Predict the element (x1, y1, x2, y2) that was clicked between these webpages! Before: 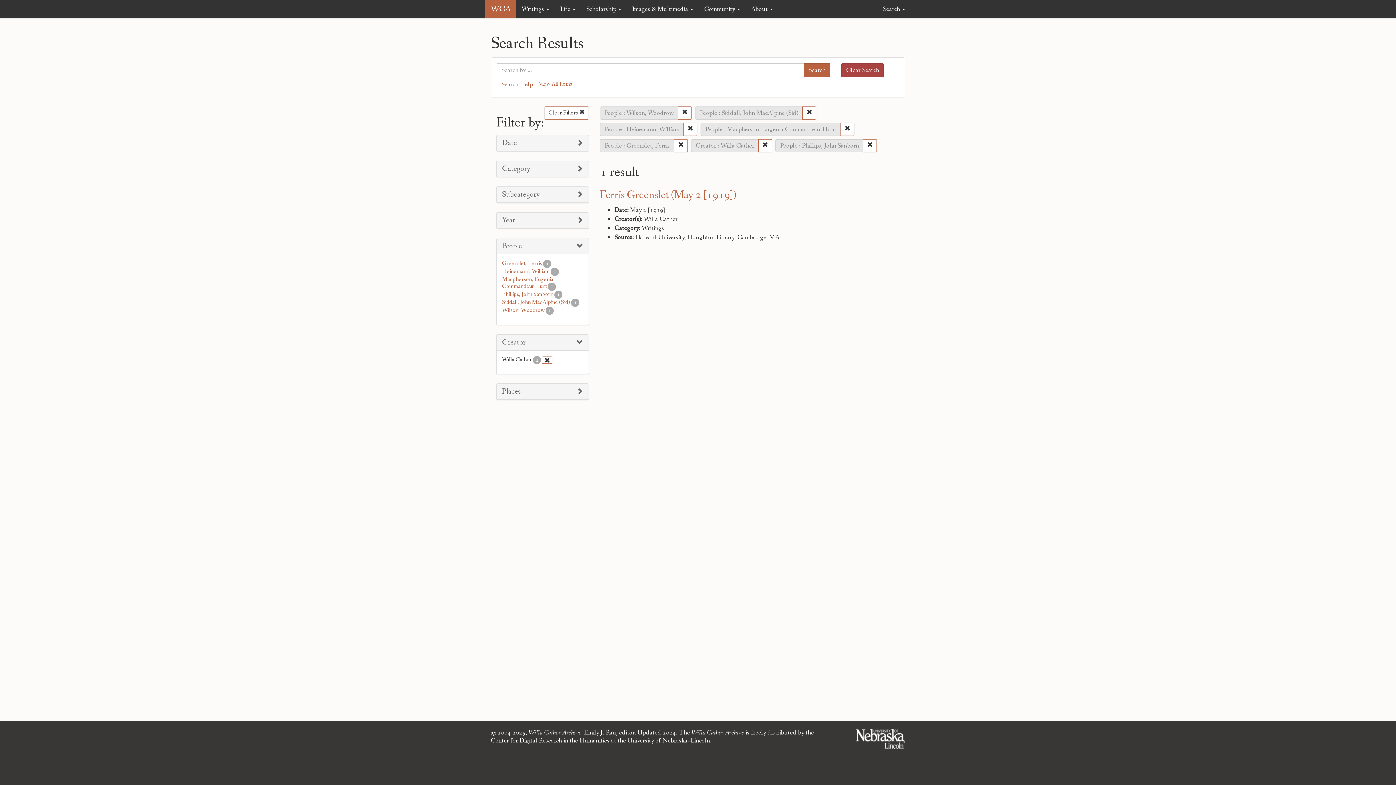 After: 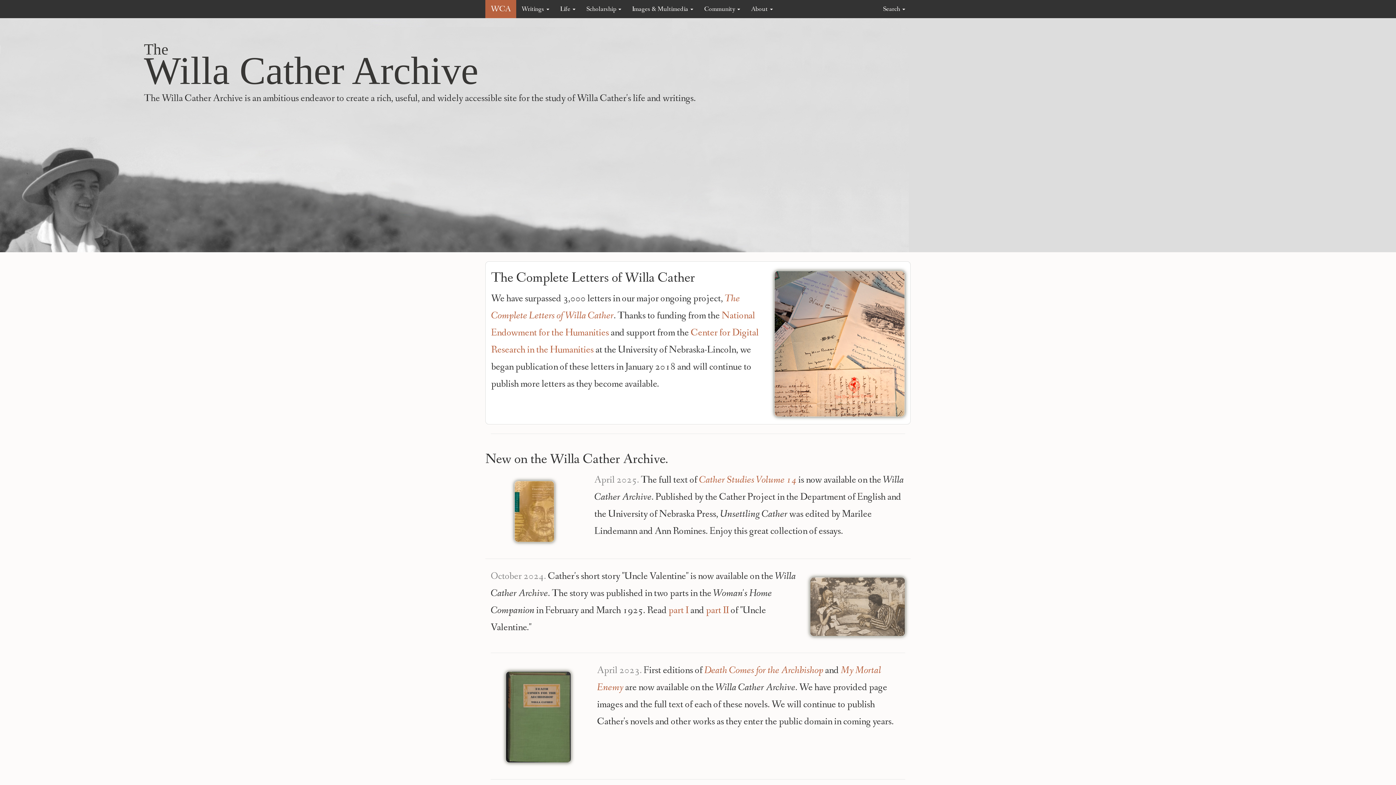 Action: bbox: (485, 0, 516, 18) label: WCA